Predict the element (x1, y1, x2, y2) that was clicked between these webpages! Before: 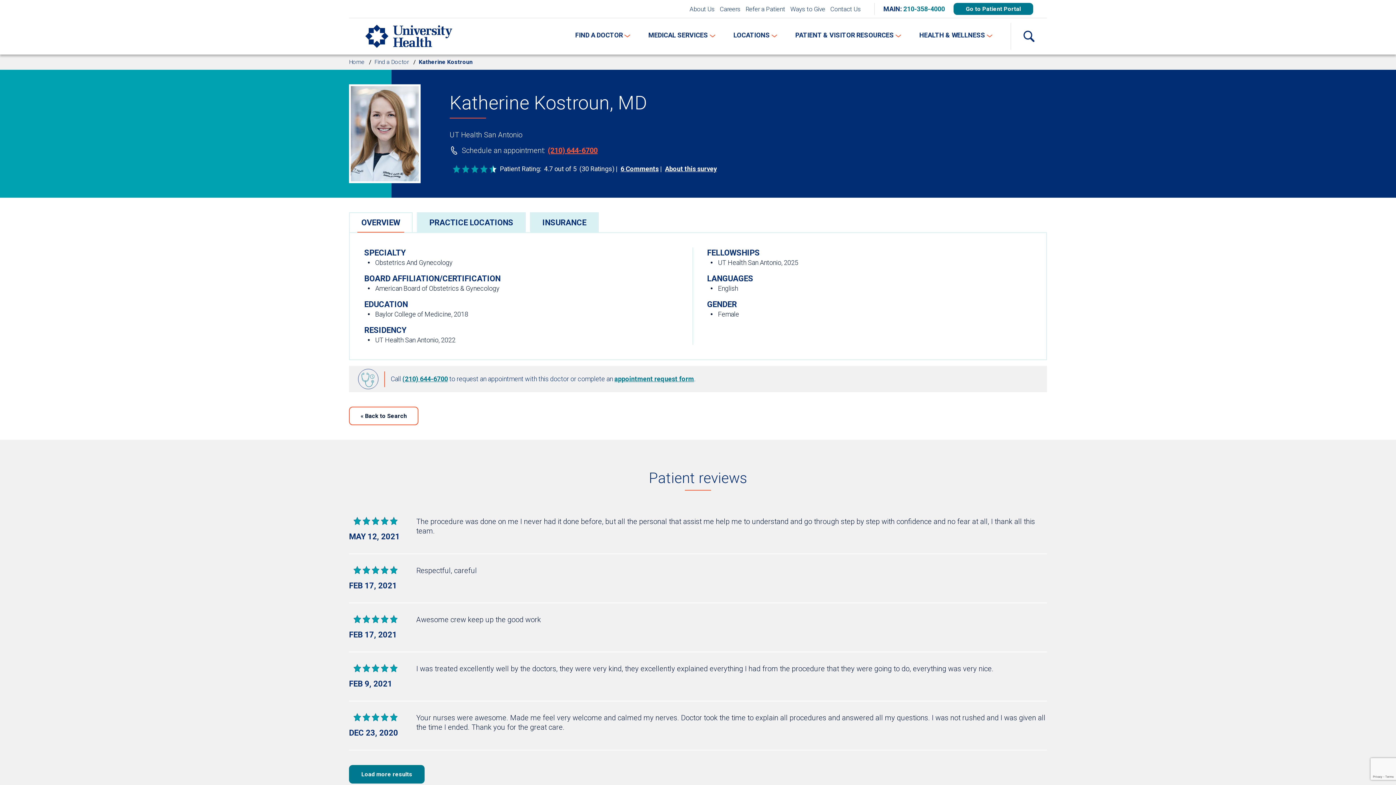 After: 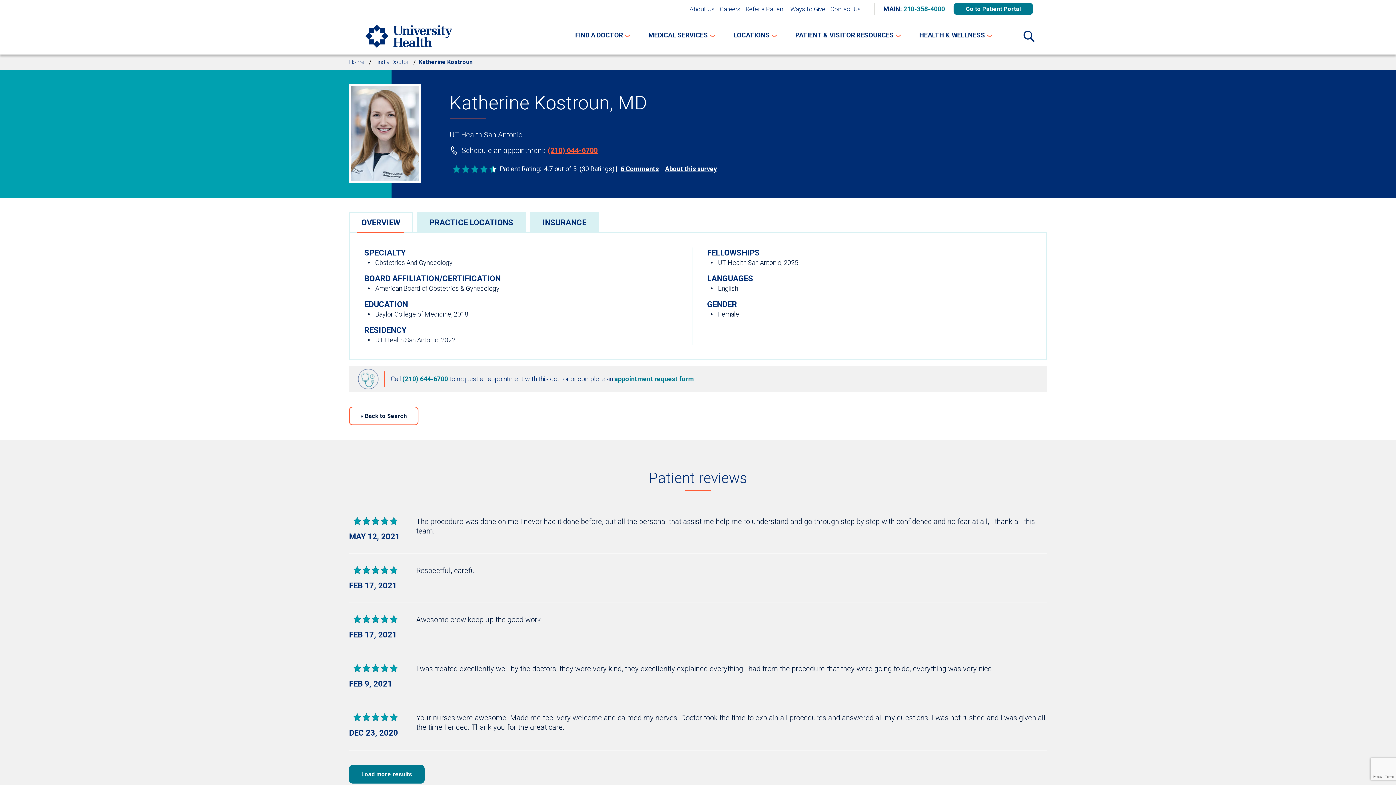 Action: bbox: (548, 145, 597, 155) label: (210) 644-6700